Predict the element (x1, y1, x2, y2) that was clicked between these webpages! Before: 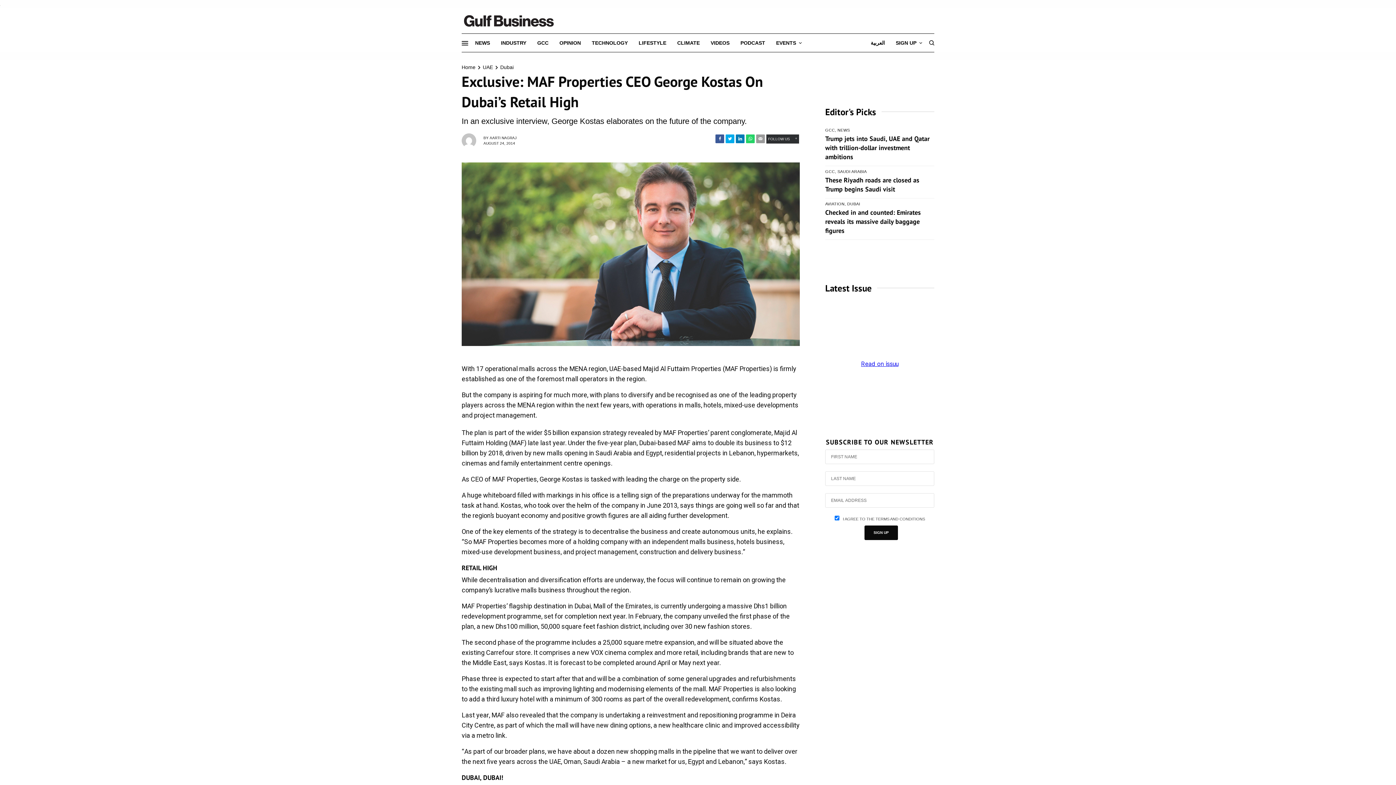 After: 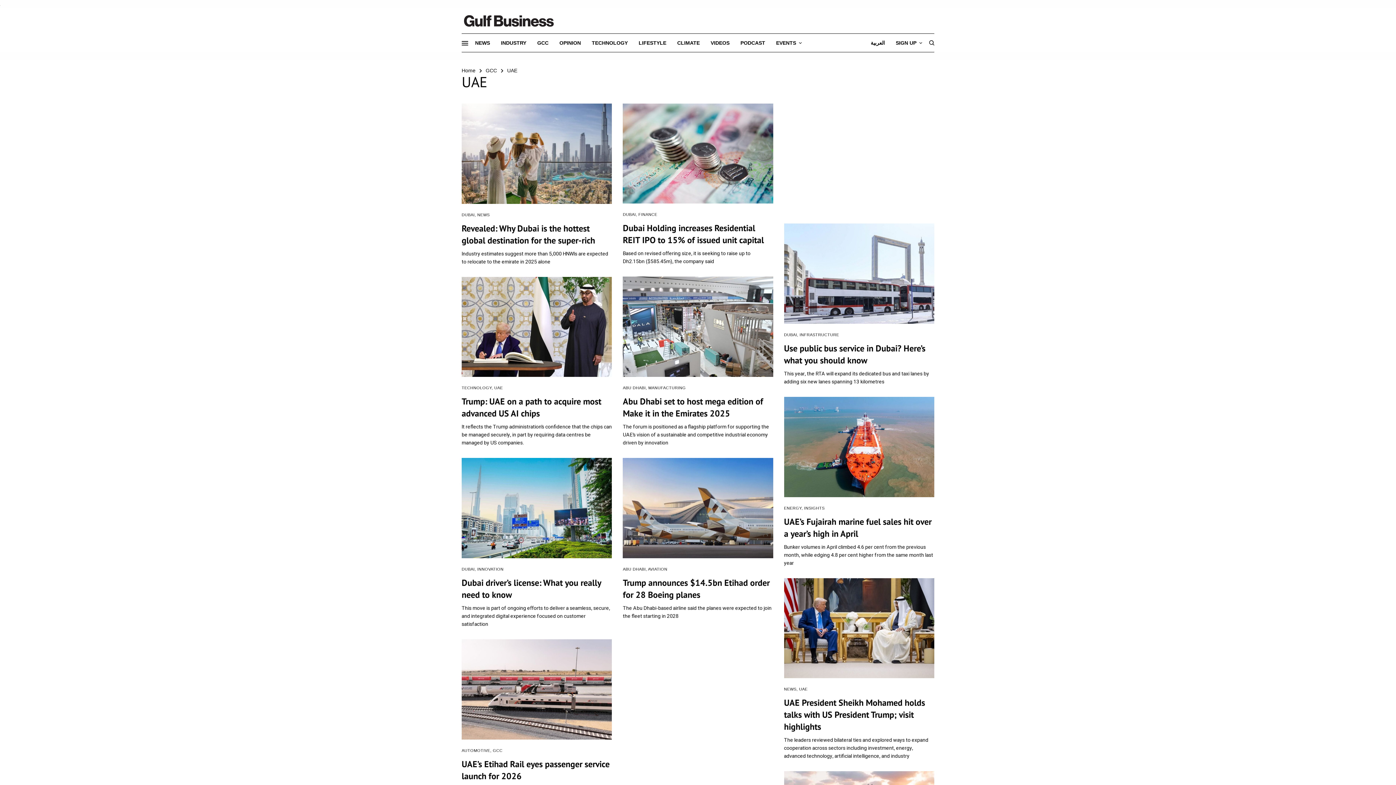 Action: label: UAE bbox: (482, 77, 493, 85)